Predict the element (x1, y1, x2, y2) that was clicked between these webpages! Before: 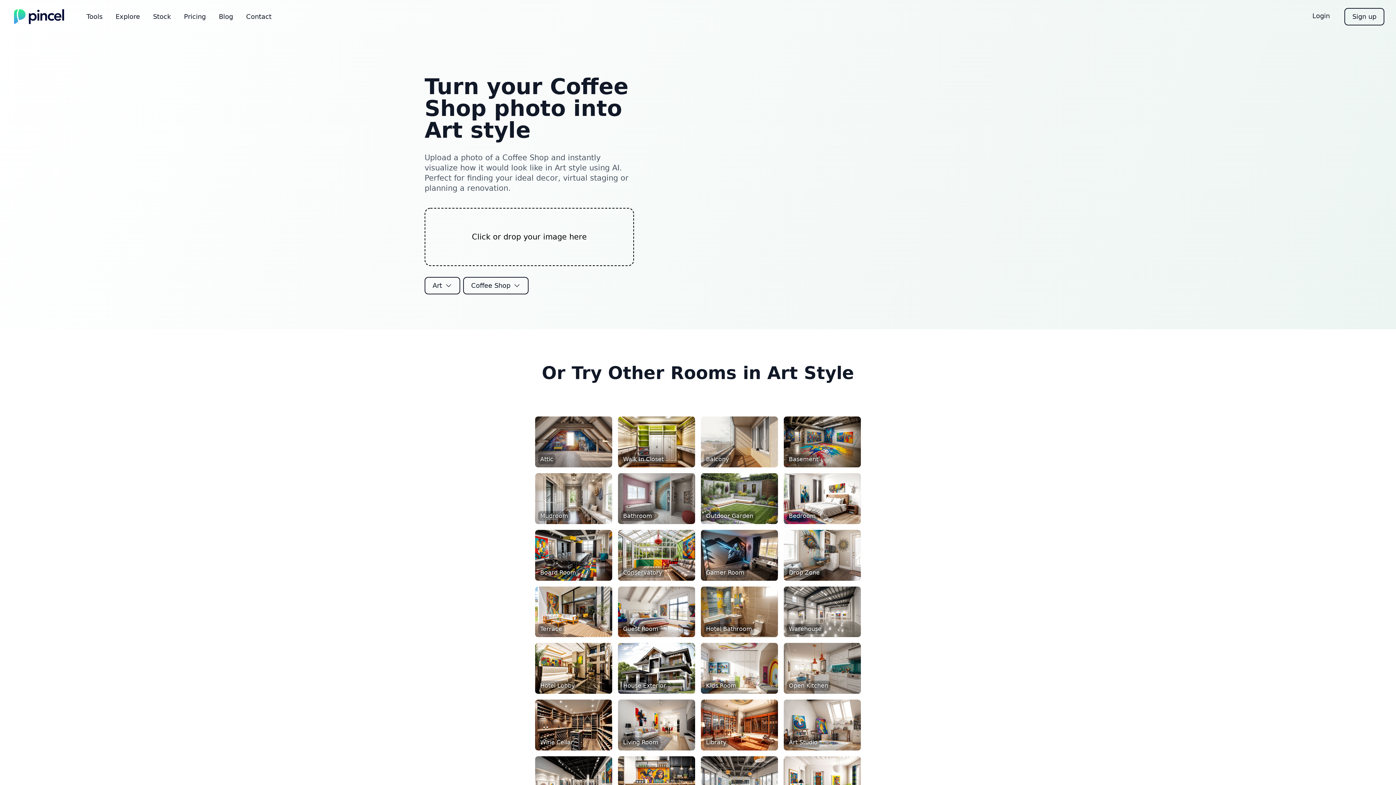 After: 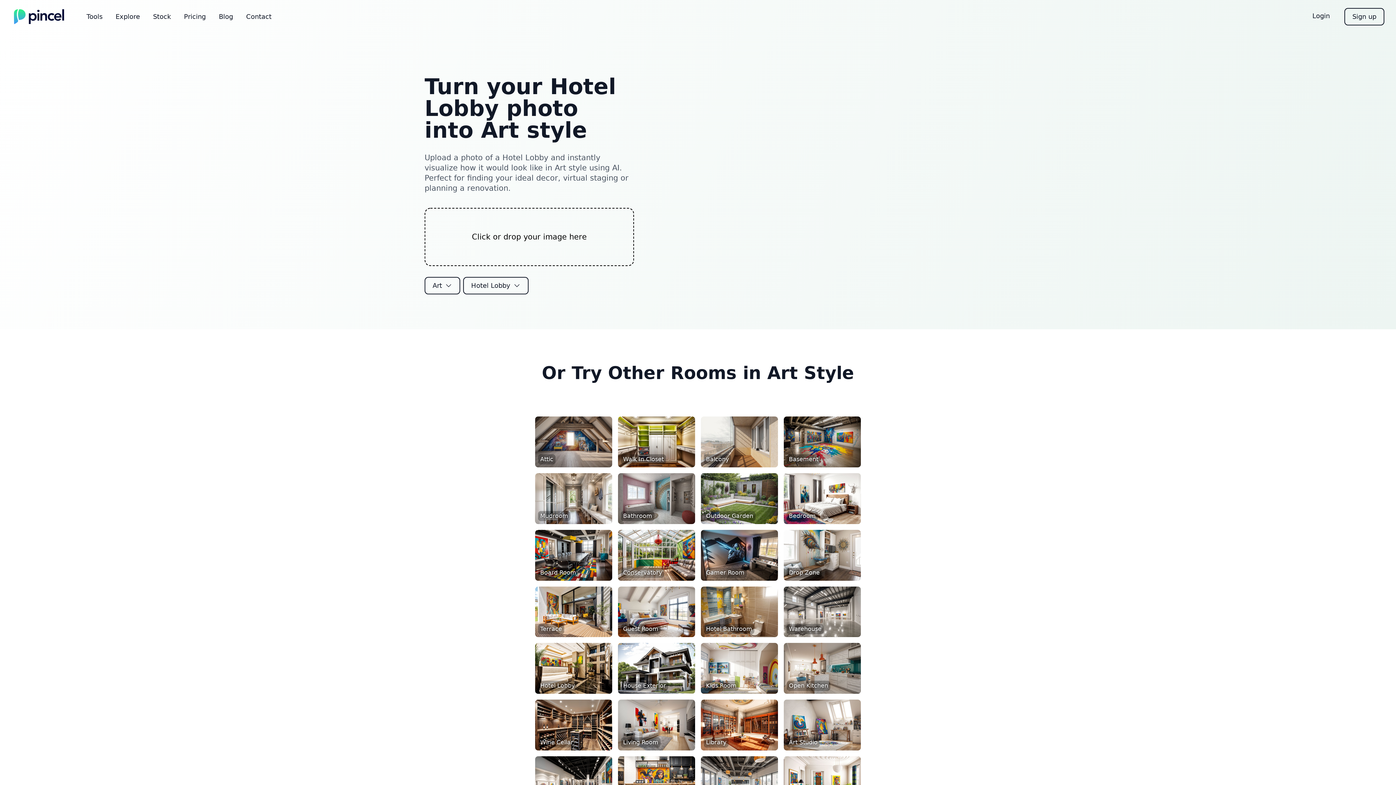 Action: label: Hotel Lobby bbox: (535, 643, 612, 694)